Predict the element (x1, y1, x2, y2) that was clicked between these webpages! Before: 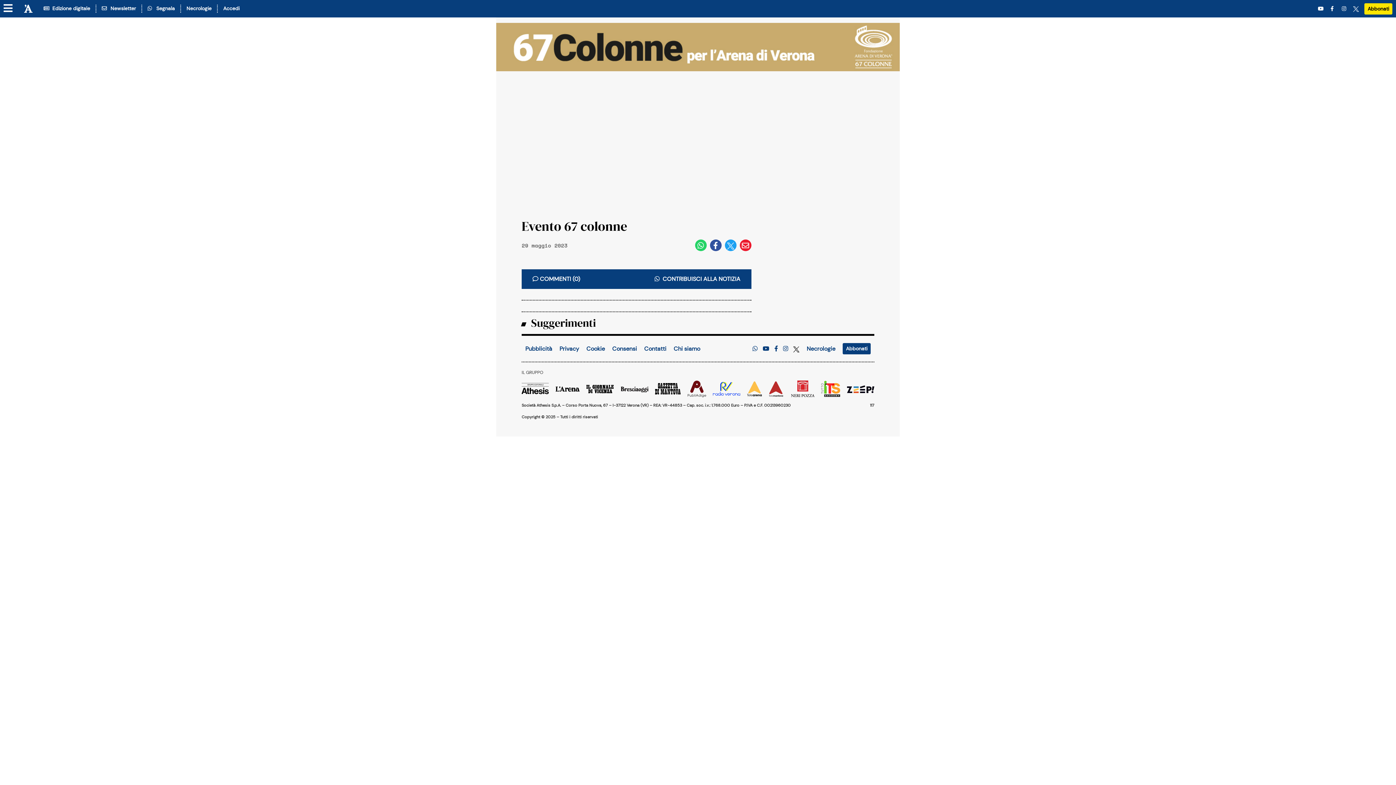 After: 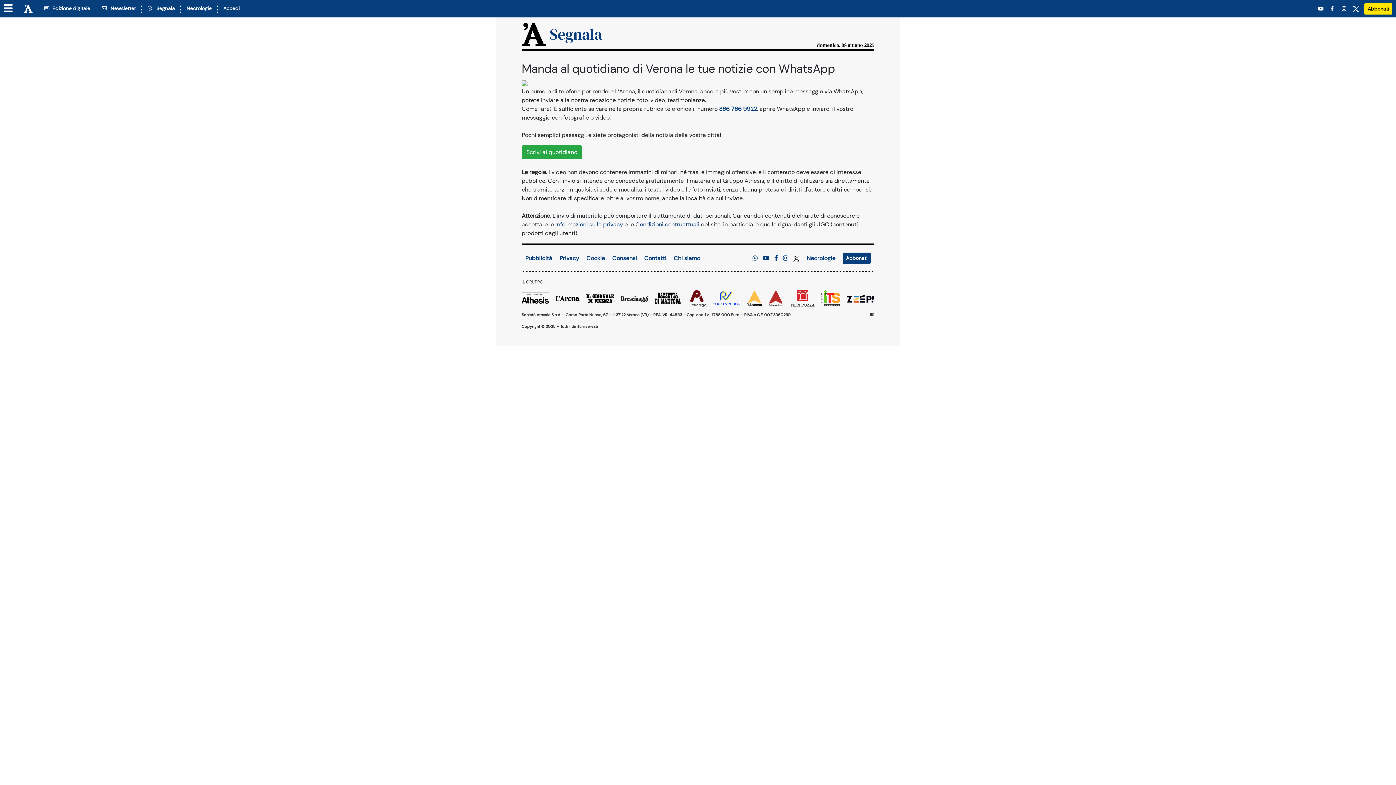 Action: bbox: (142, 4, 174, 12) label:   Segnala